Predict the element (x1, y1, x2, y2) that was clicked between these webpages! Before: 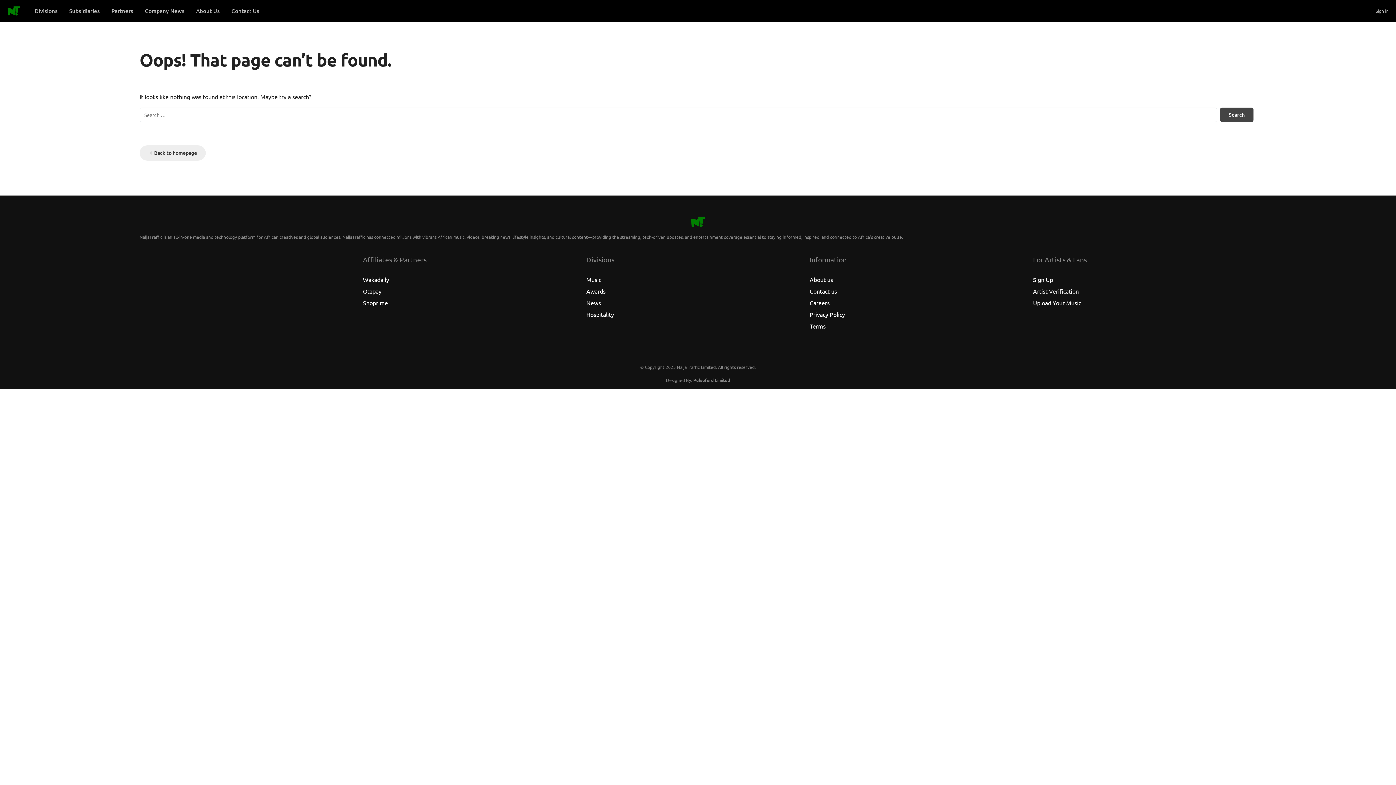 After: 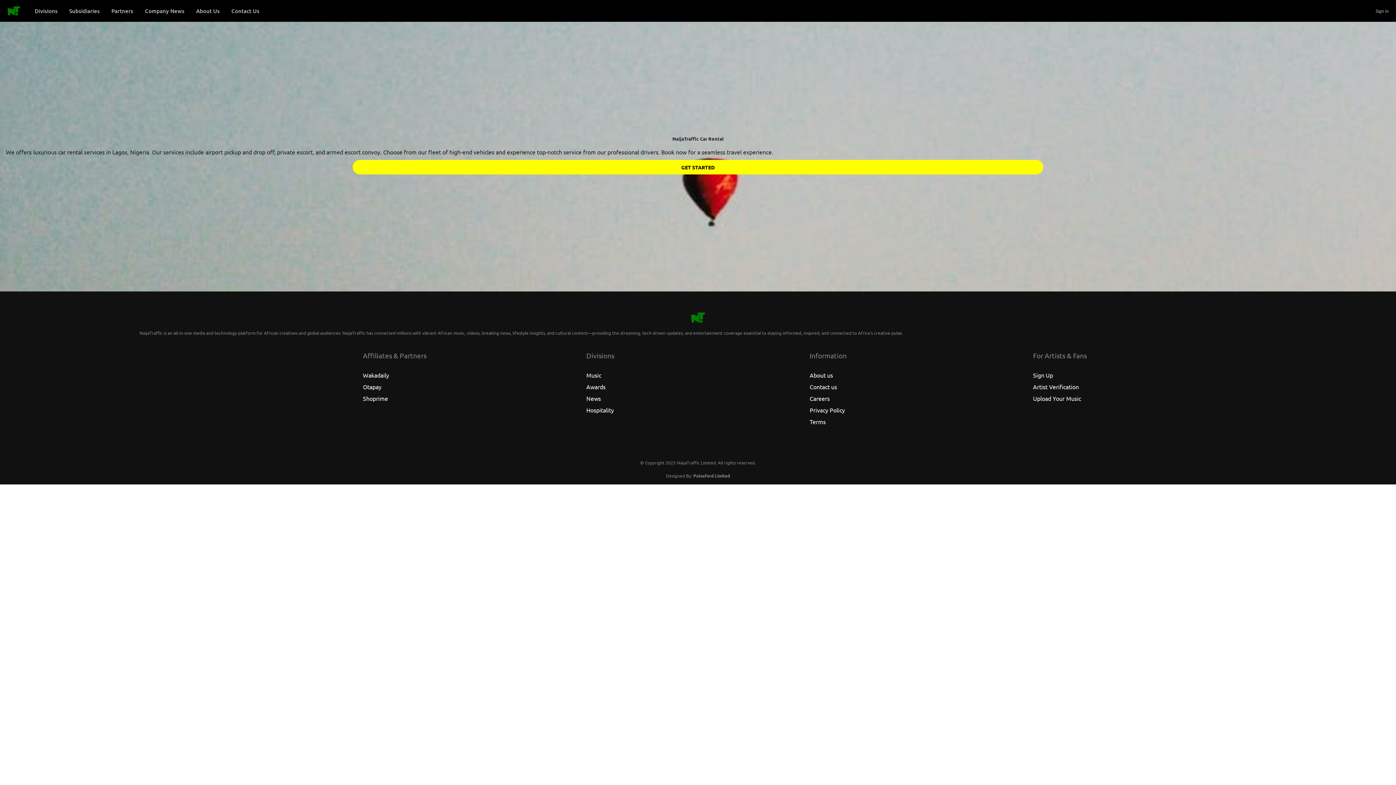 Action: label: Hospitality bbox: (586, 310, 614, 318)